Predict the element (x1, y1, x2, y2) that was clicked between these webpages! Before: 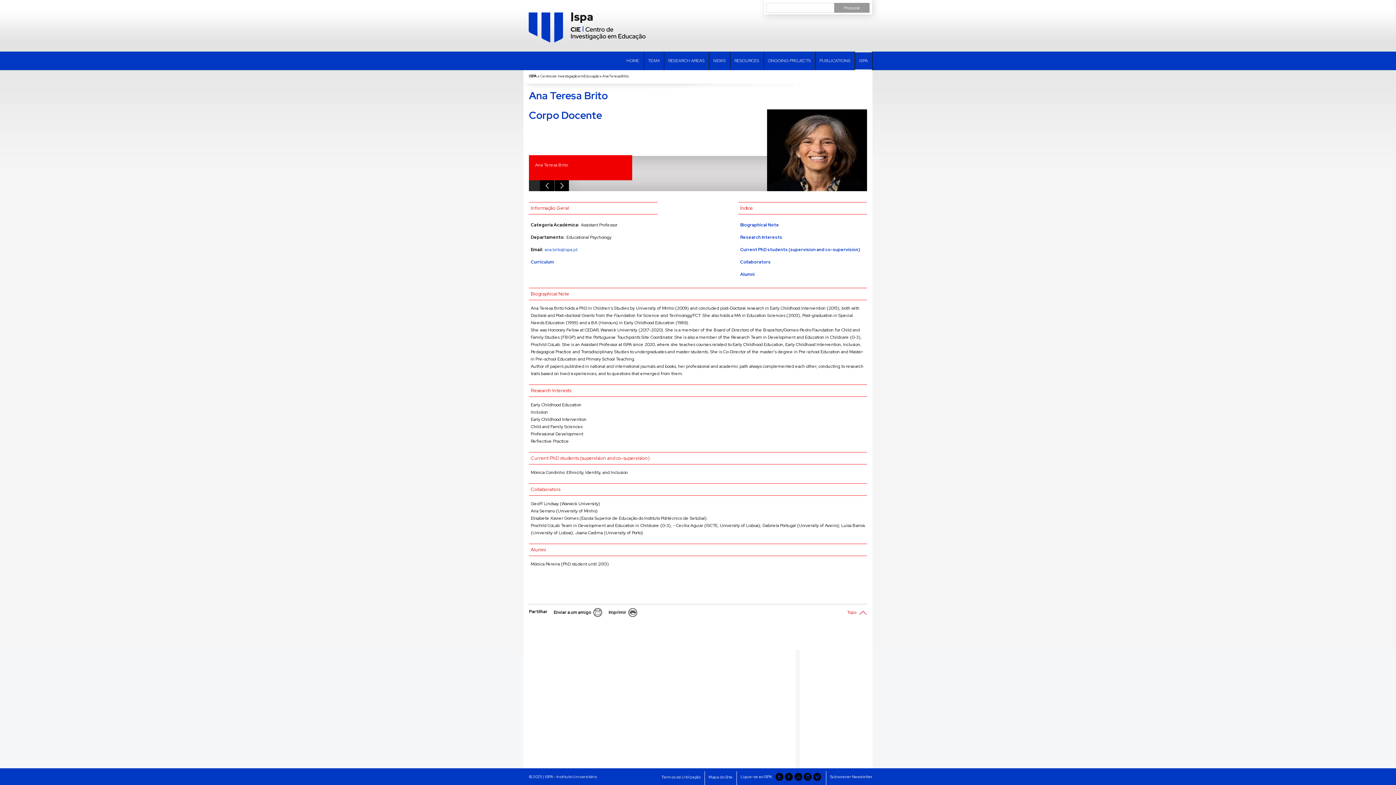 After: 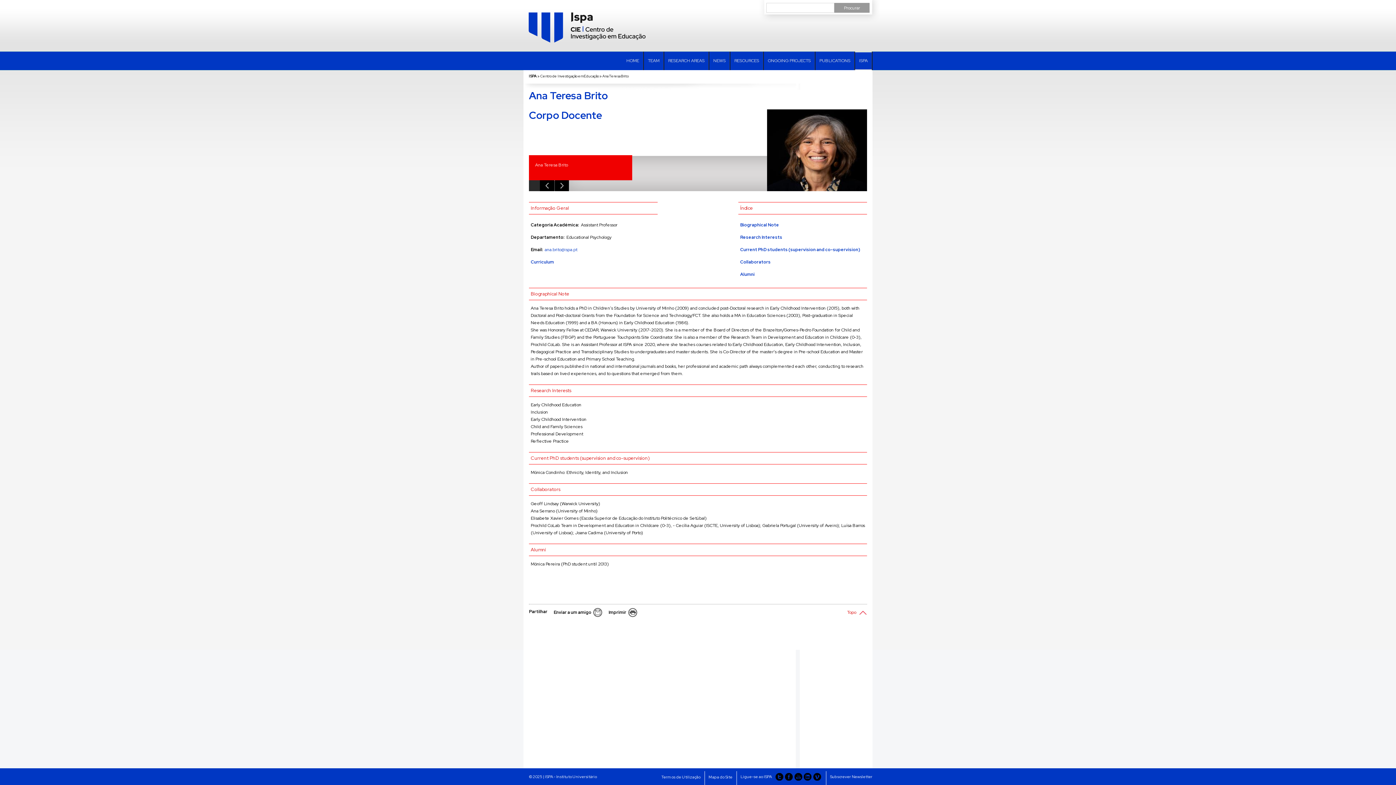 Action: bbox: (529, 624, 547, 633)